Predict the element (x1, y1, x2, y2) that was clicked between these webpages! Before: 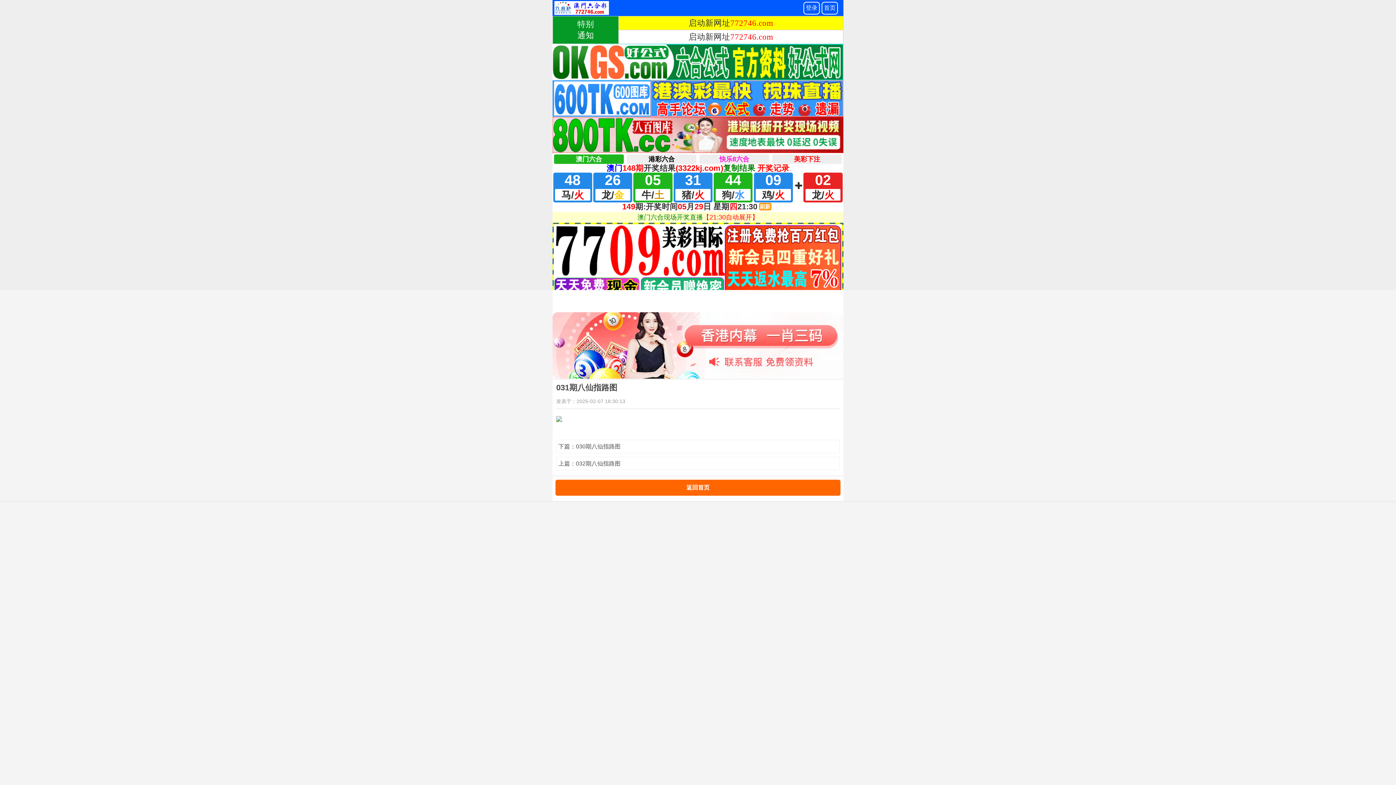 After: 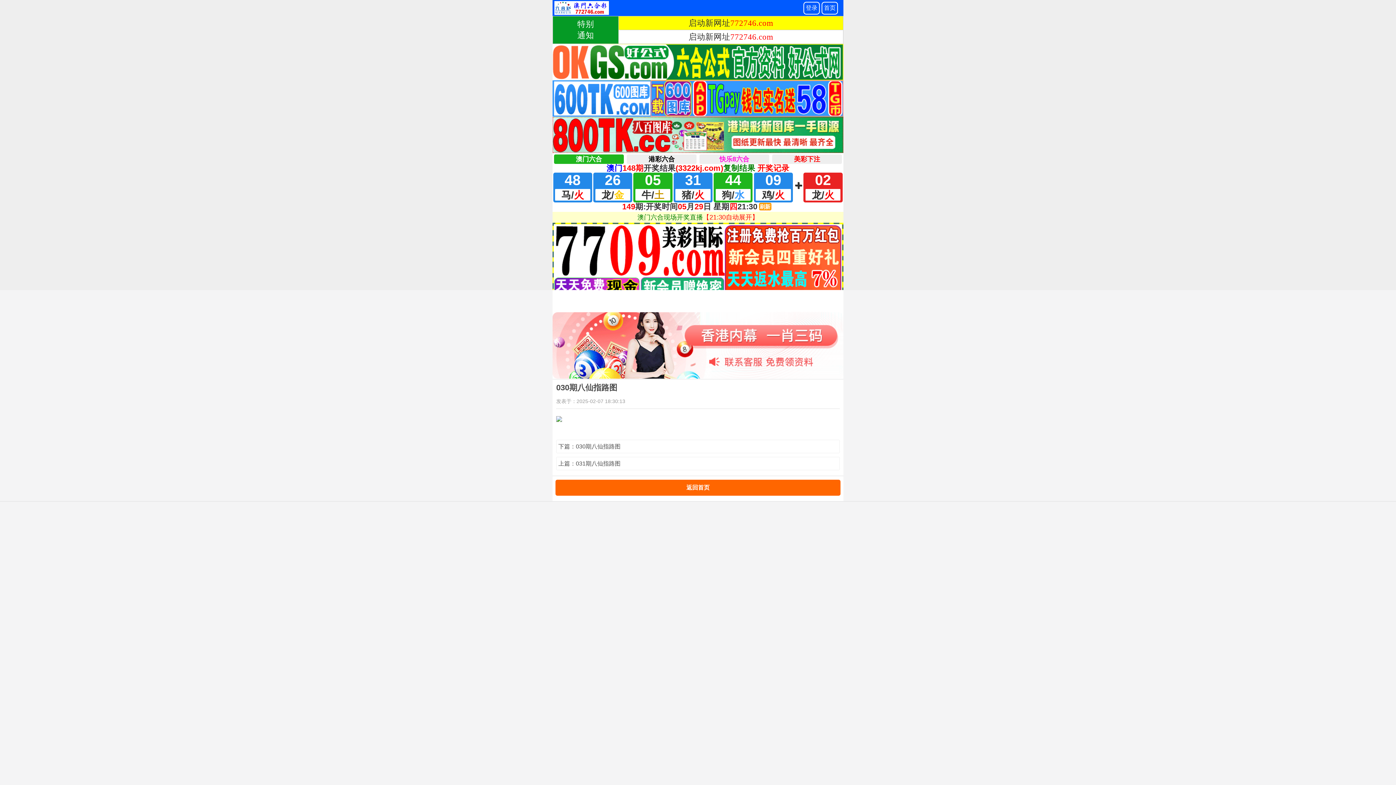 Action: bbox: (558, 442, 837, 451) label: 下篇：030期八仙指路图